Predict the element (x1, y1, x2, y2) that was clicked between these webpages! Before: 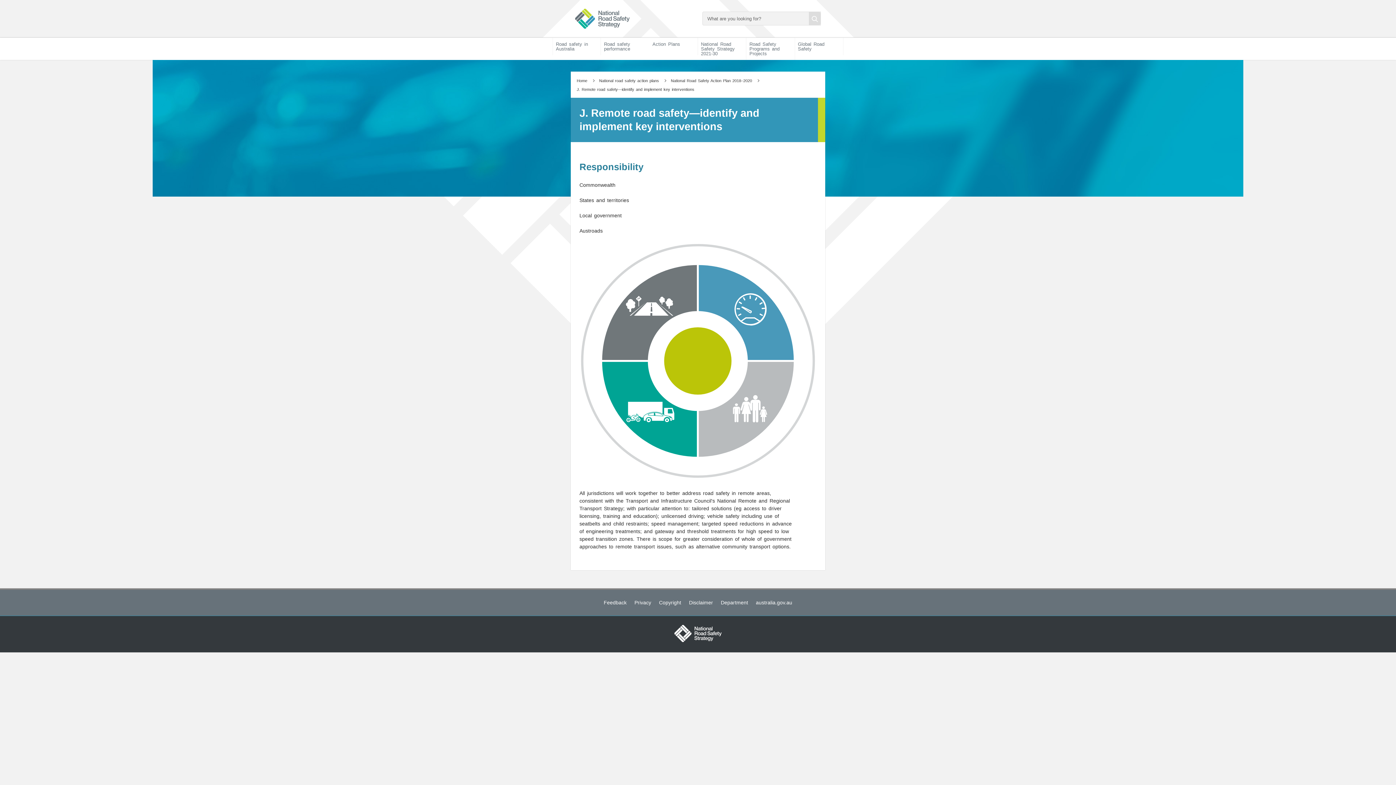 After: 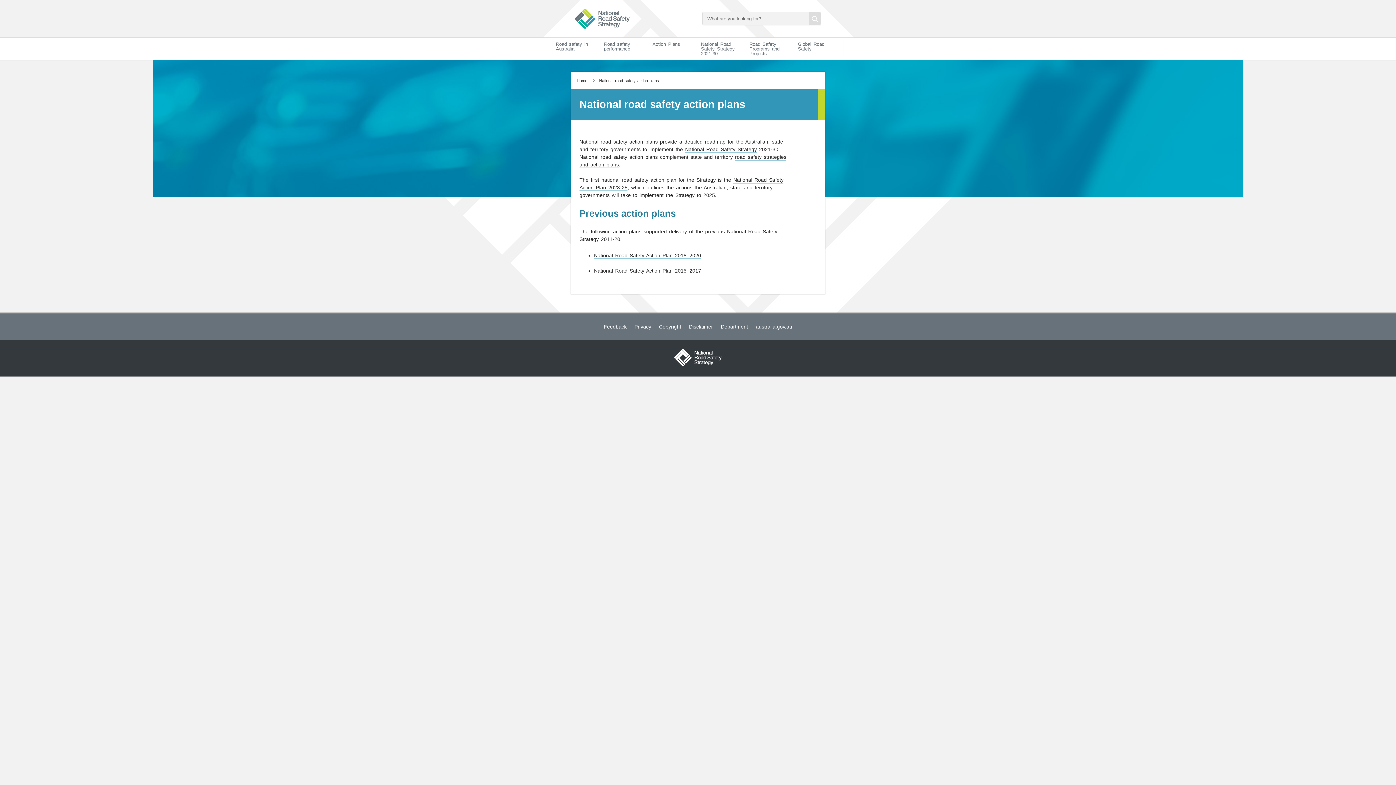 Action: bbox: (599, 78, 659, 82) label: National road safety action plans